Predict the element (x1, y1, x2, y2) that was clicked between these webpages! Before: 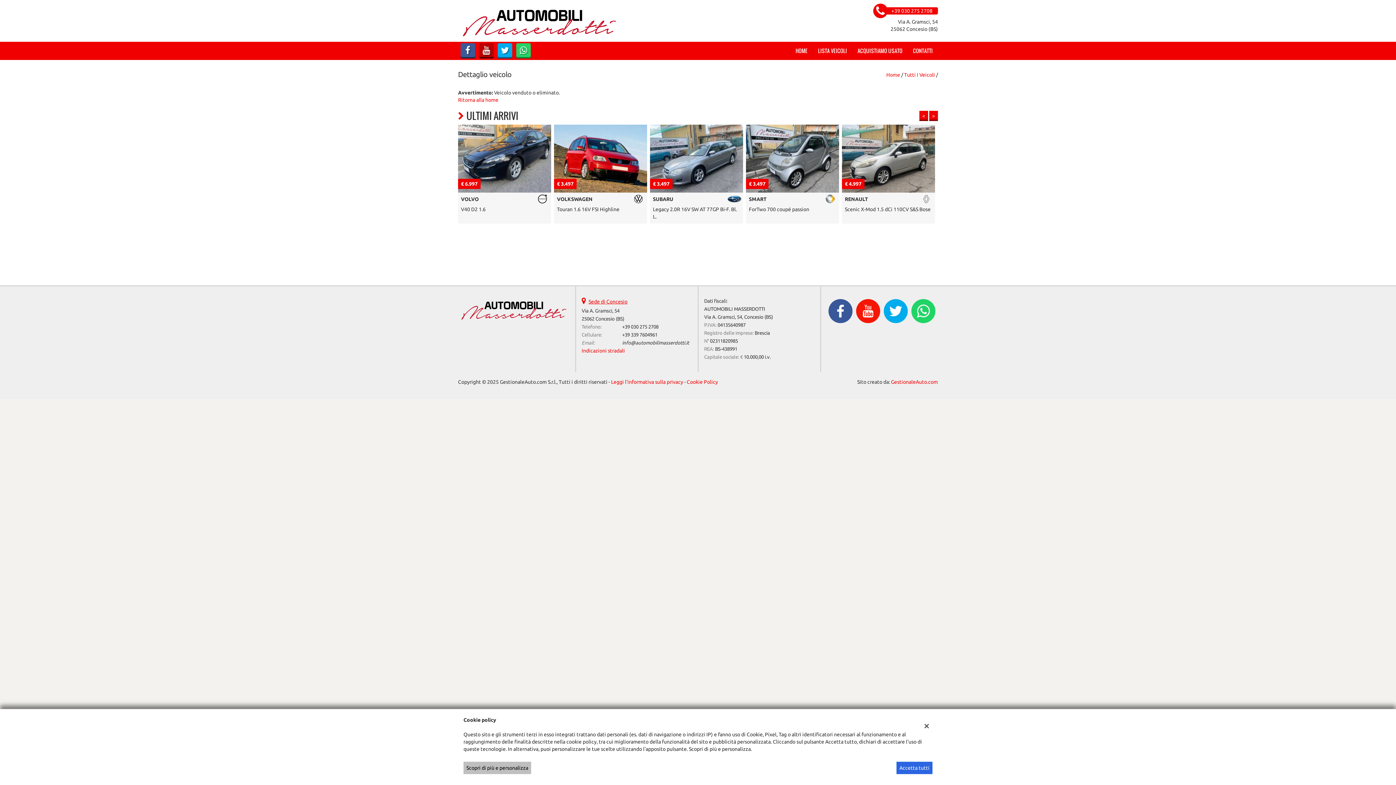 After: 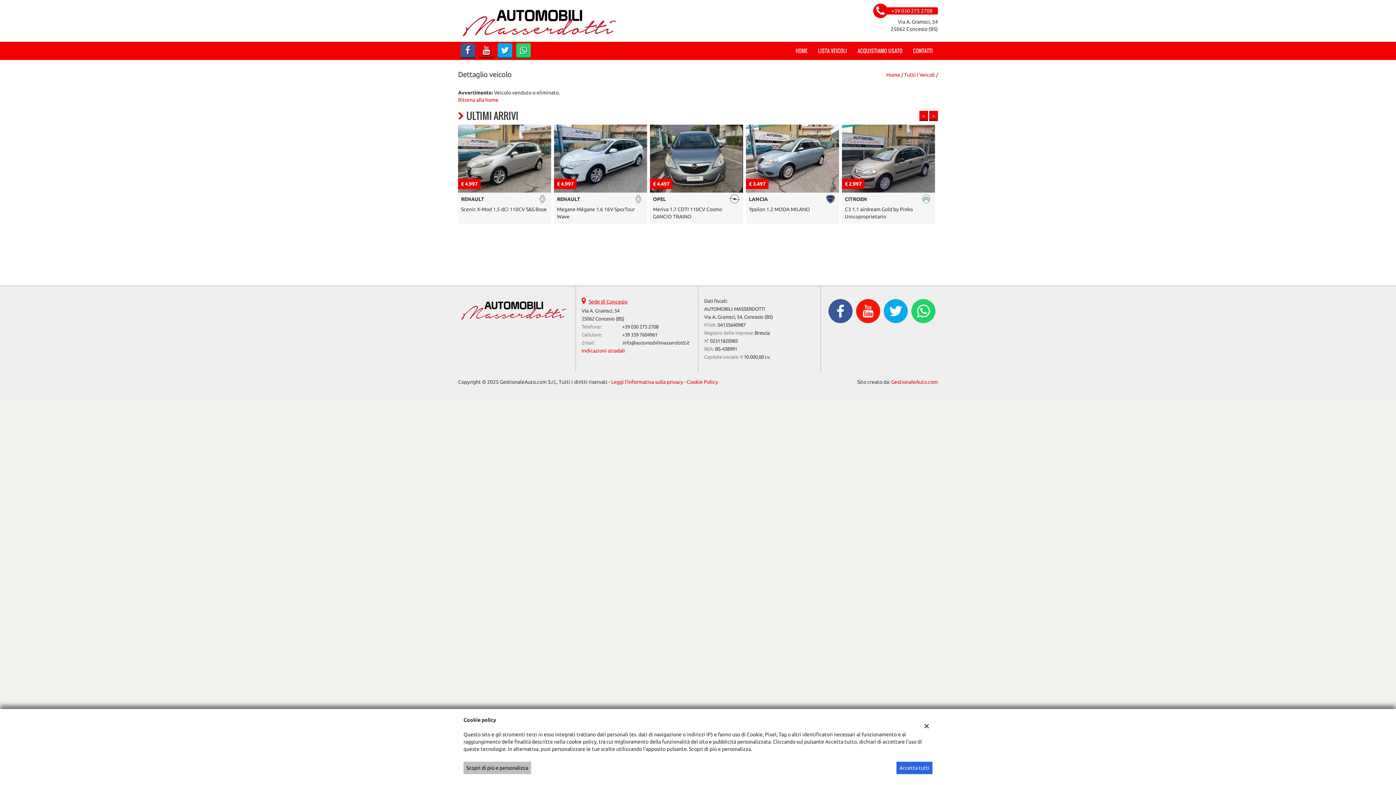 Action: bbox: (477, 48, 495, 54)